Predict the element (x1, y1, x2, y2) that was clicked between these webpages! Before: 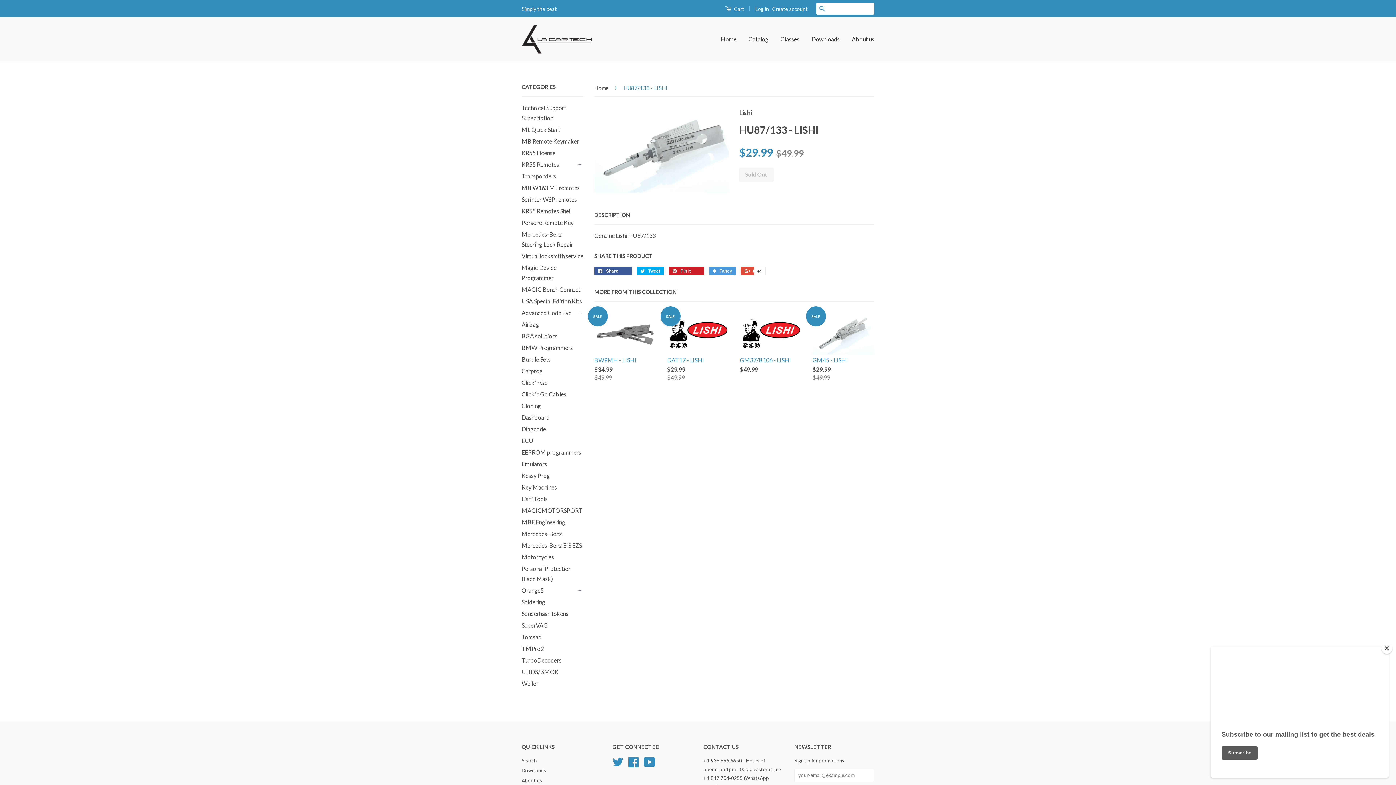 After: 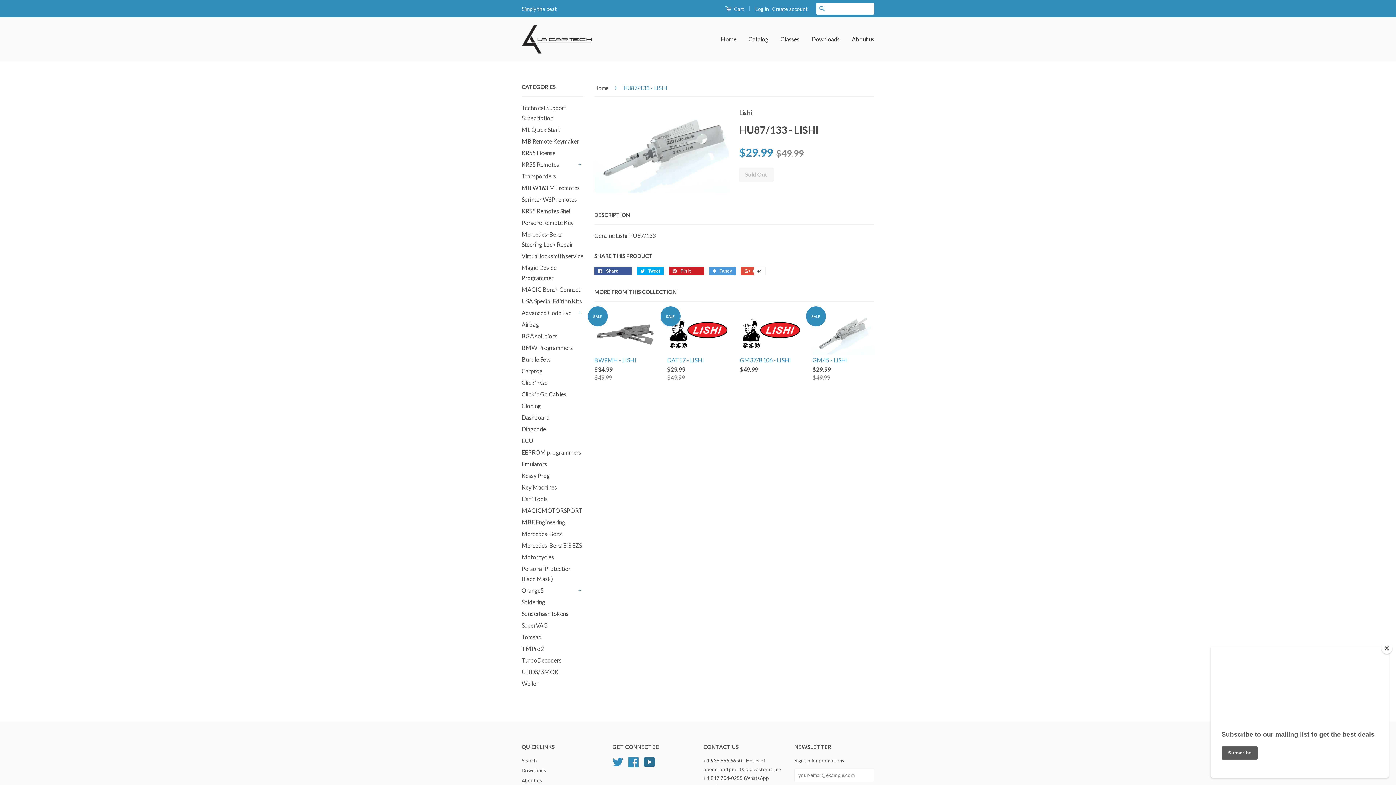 Action: bbox: (644, 758, 655, 764) label: YouTube